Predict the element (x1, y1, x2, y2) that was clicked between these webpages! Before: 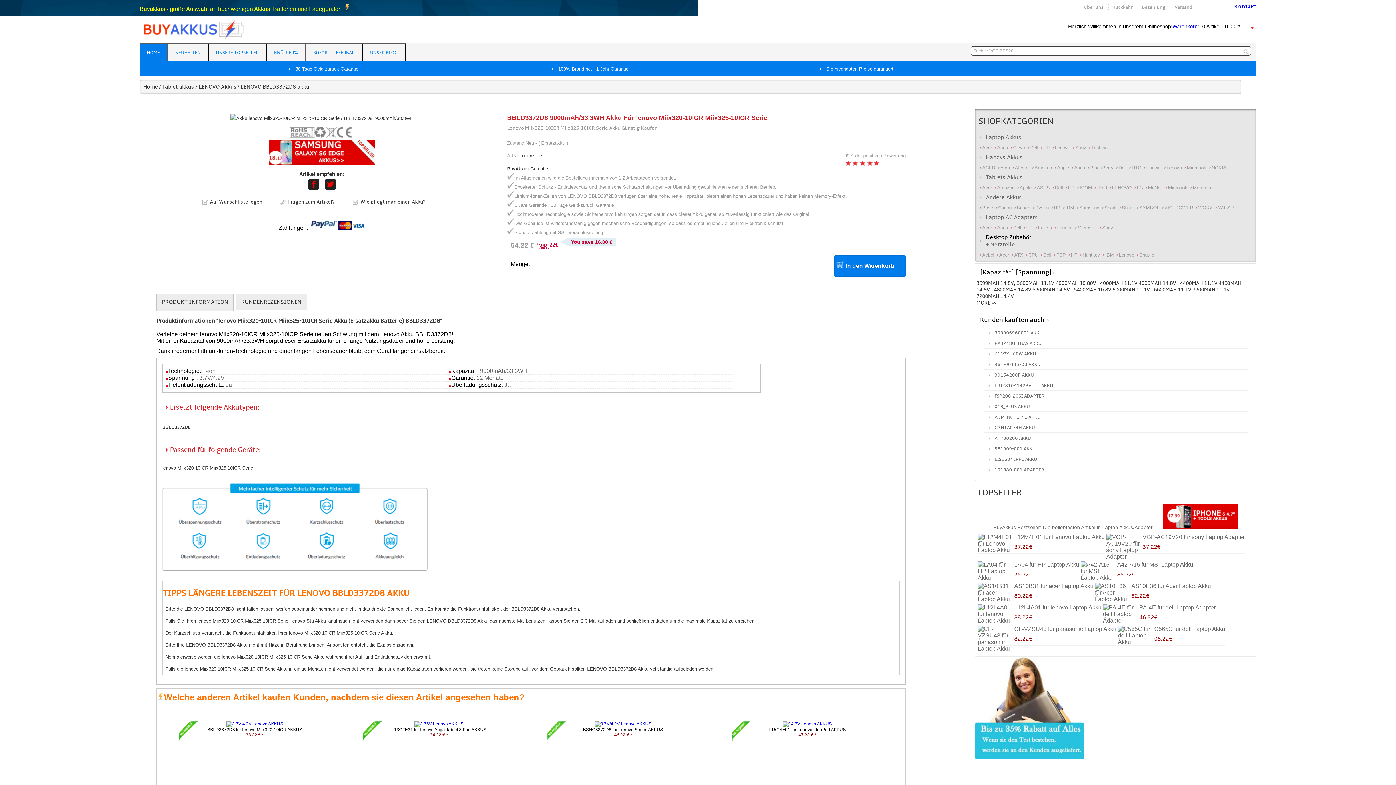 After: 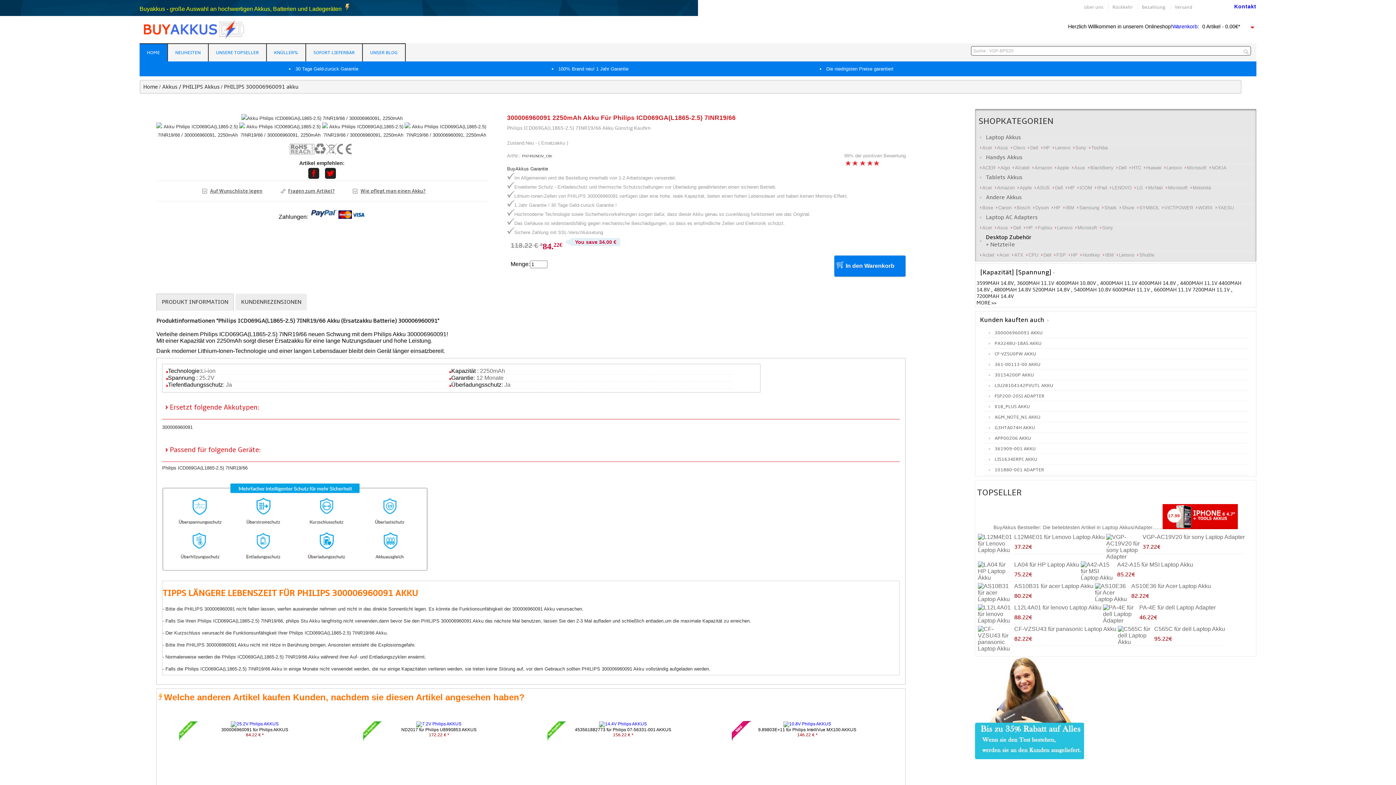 Action: label: 300006960091 AKKU bbox: (987, 330, 1050, 335)